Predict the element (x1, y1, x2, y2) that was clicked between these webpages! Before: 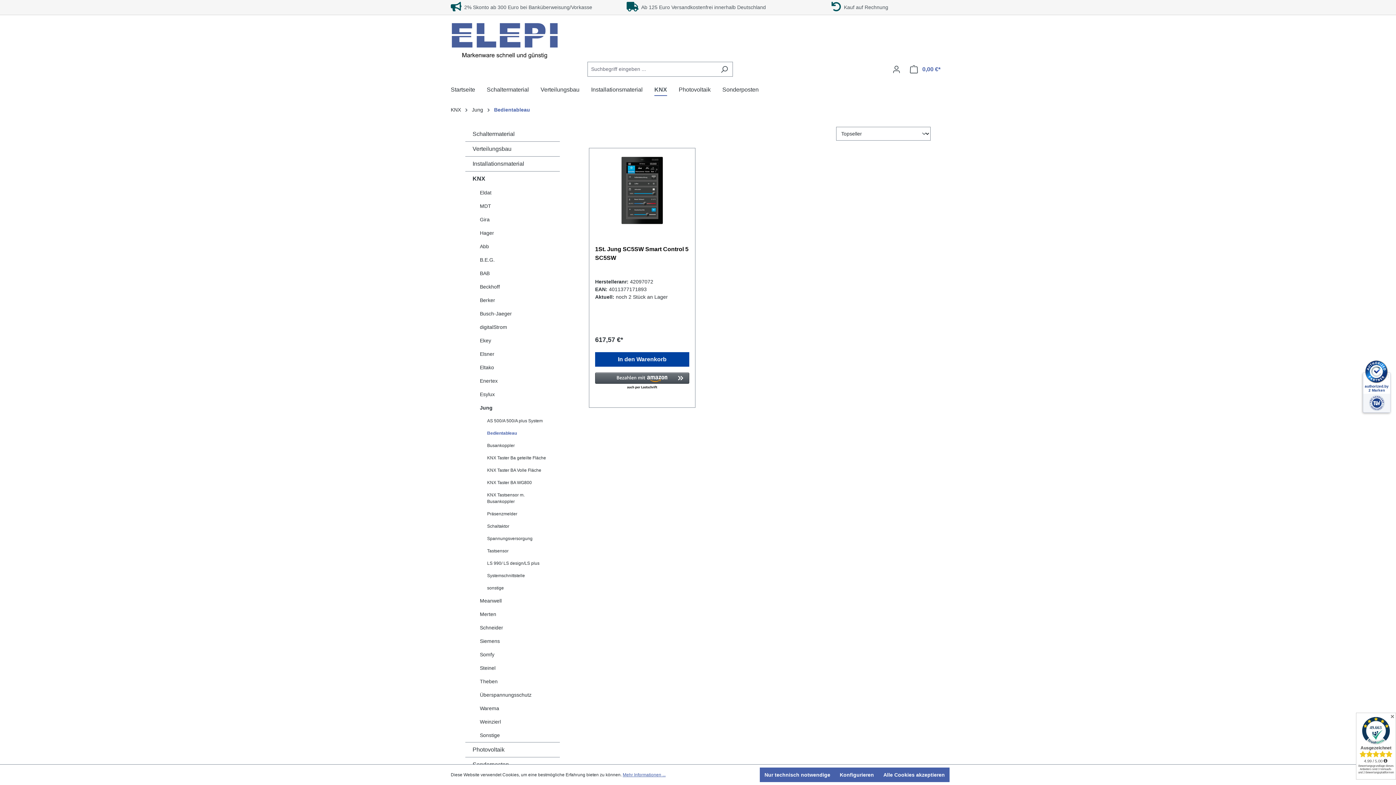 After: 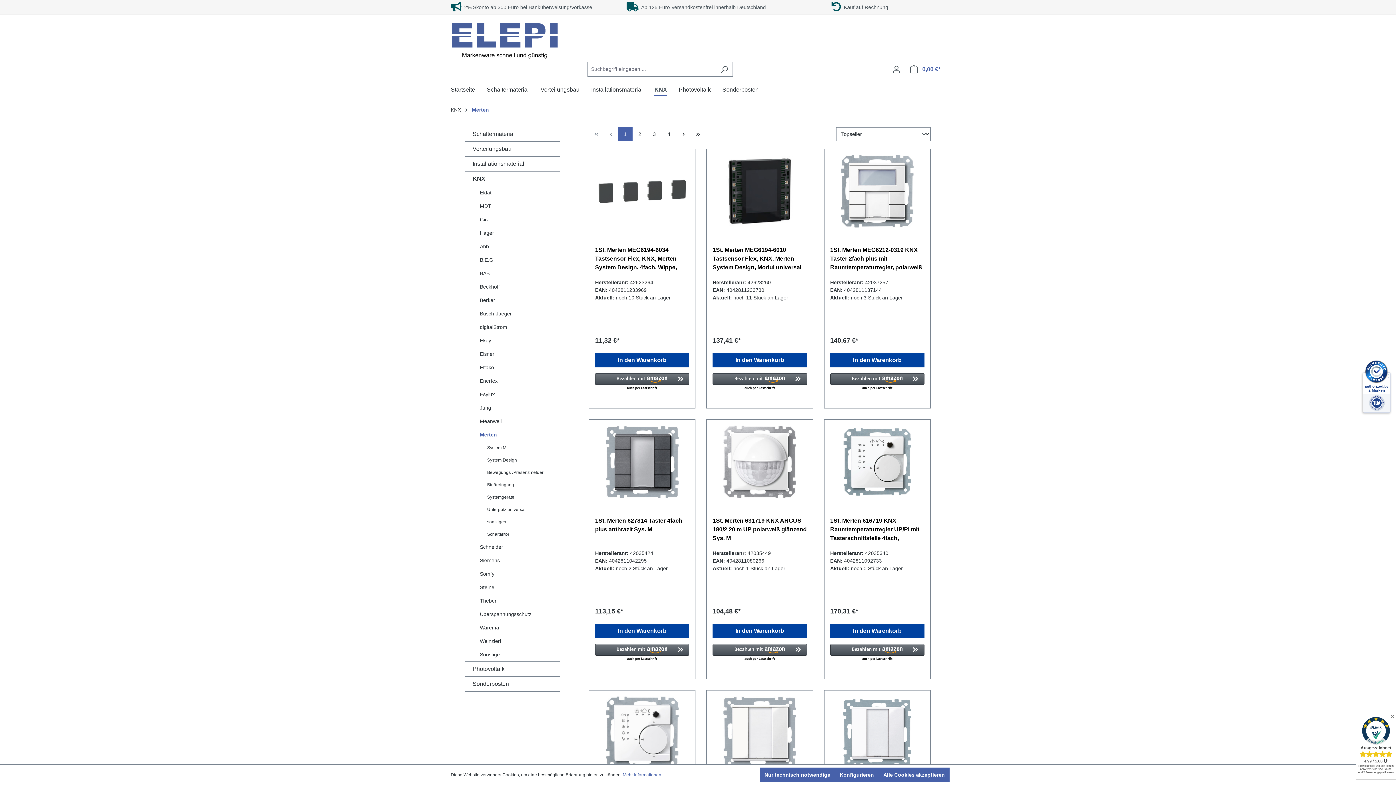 Action: bbox: (472, 608, 560, 621) label: Merten